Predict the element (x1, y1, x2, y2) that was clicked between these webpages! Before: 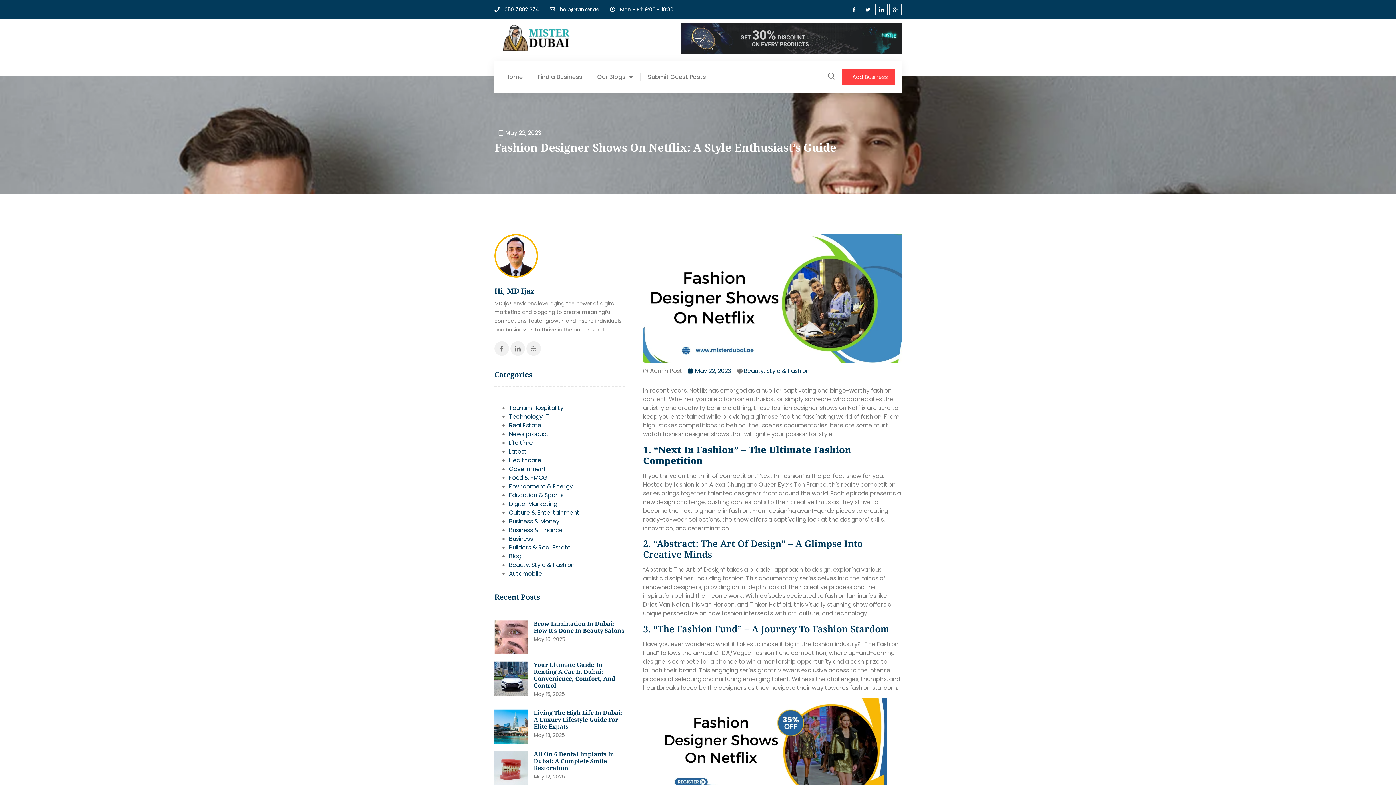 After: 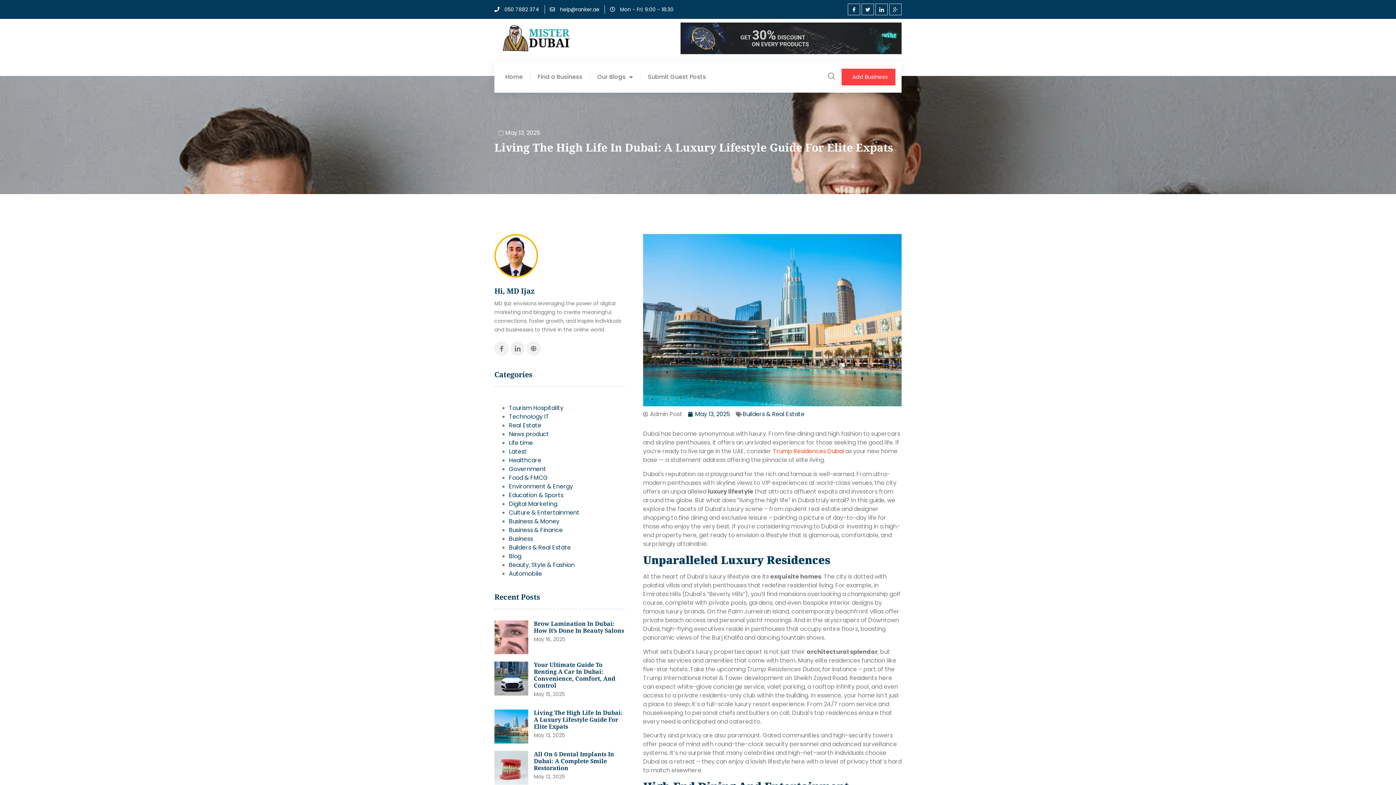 Action: label: Living The High Life In Dubai: A Luxury Lifestyle Guide For Elite Expats bbox: (533, 709, 622, 730)